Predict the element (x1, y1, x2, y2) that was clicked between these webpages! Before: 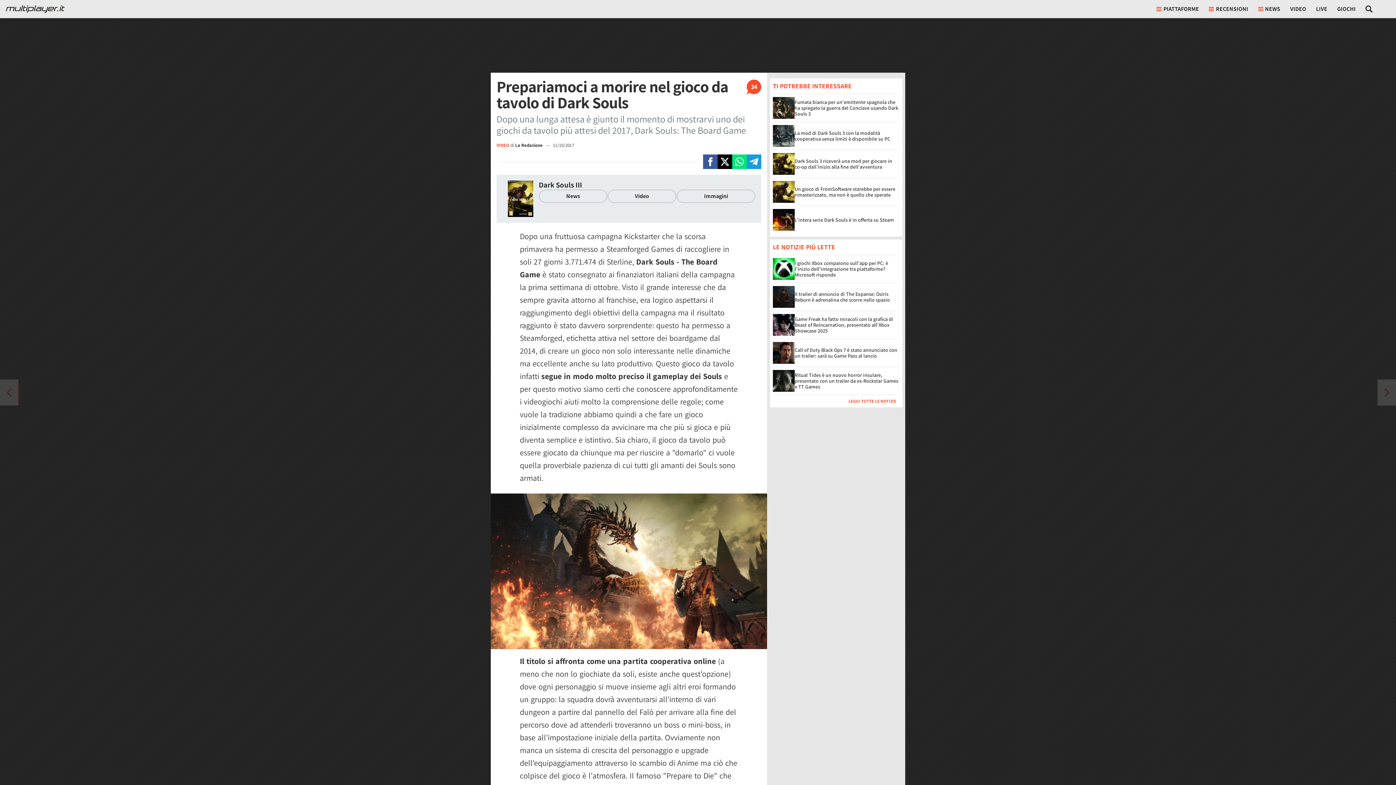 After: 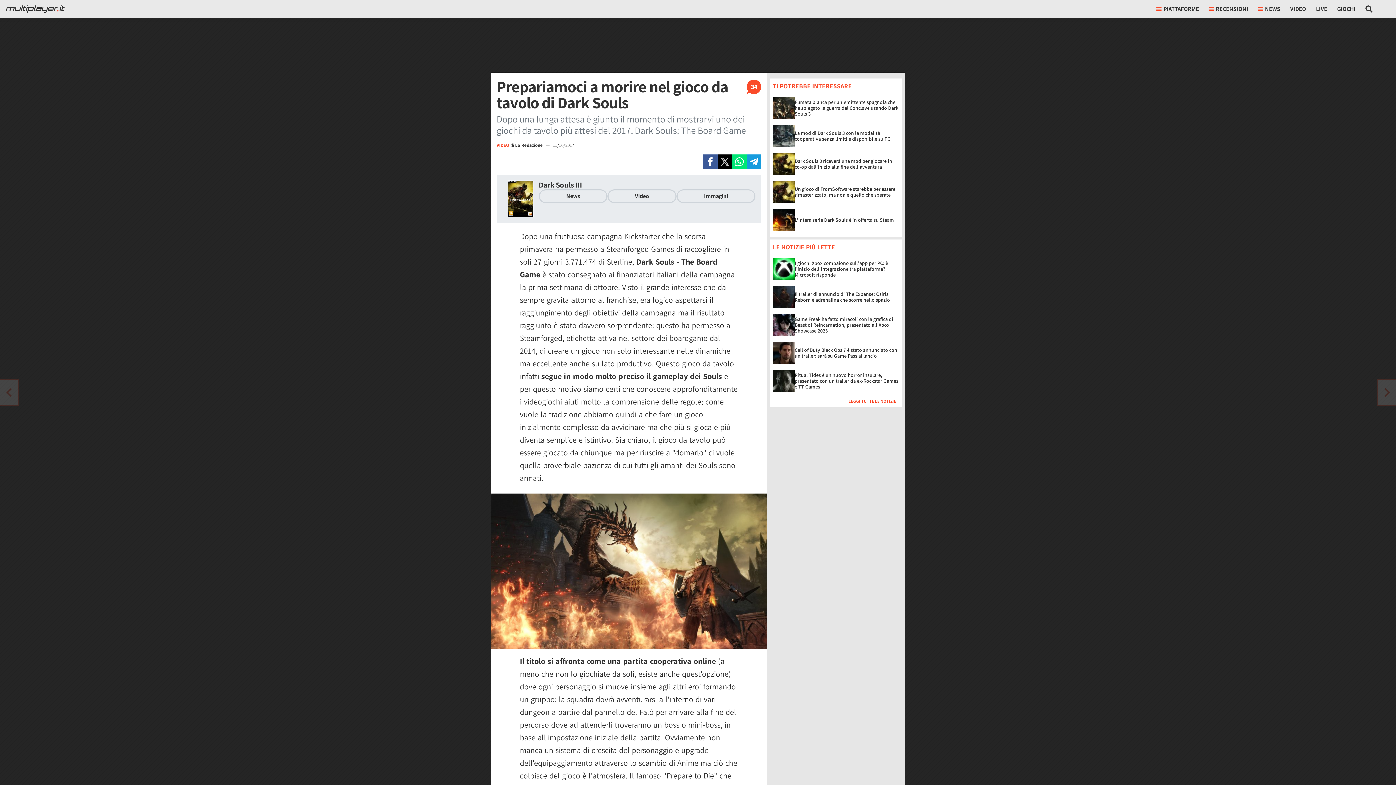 Action: label: Condivi su X bbox: (717, 154, 732, 169)